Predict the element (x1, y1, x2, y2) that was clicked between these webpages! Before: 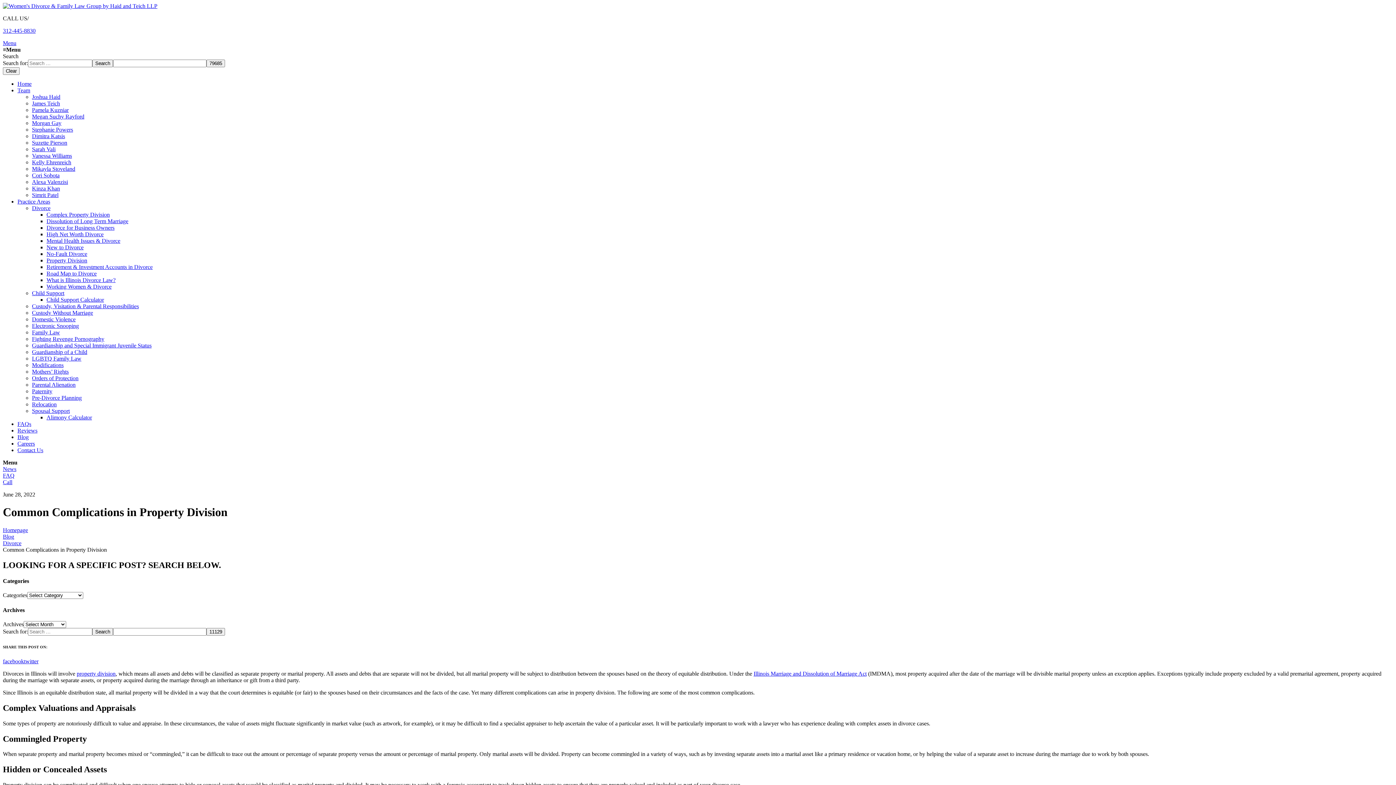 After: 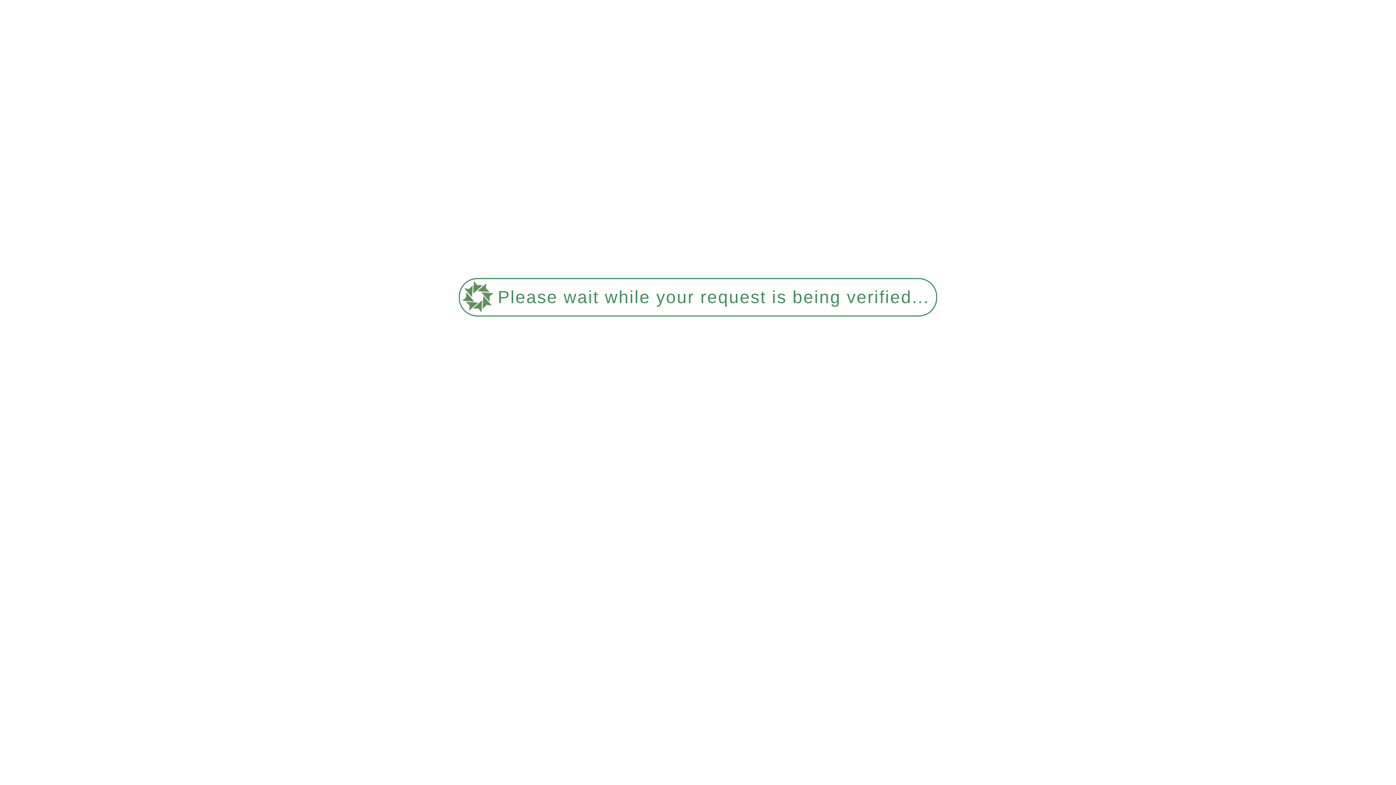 Action: bbox: (46, 264, 152, 270) label: Retirement & Investment Accounts in Divorce